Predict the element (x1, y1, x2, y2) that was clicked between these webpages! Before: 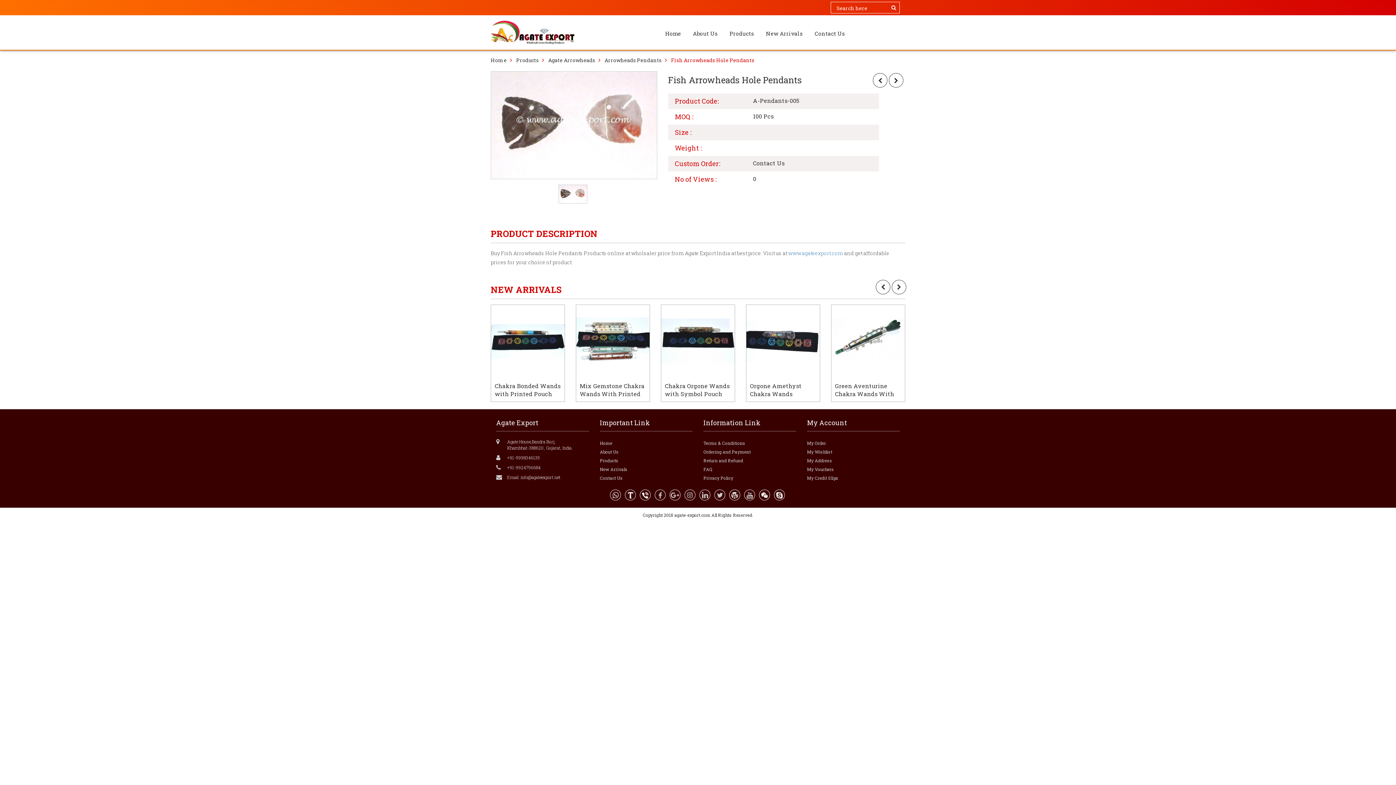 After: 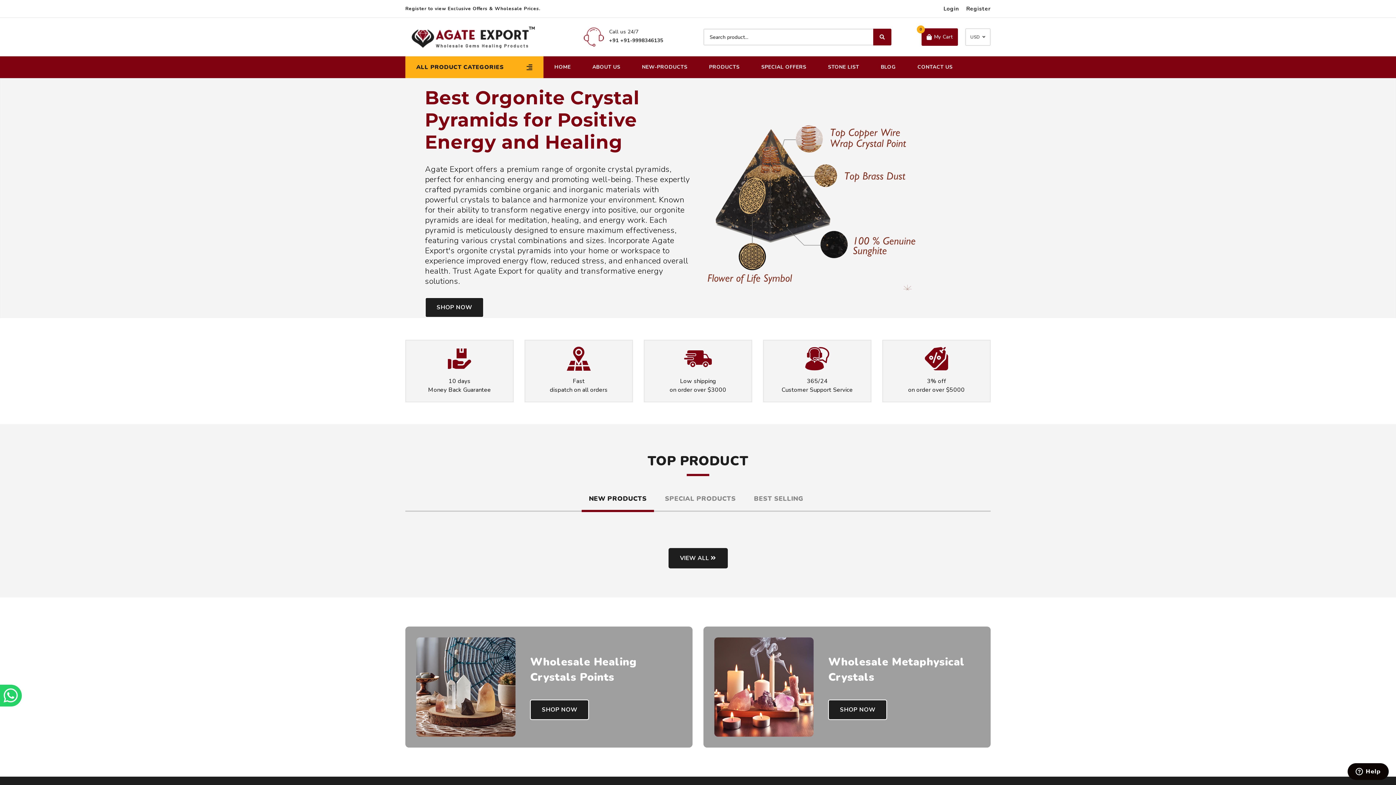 Action: bbox: (788, 249, 843, 256) label: www.agateexport.com